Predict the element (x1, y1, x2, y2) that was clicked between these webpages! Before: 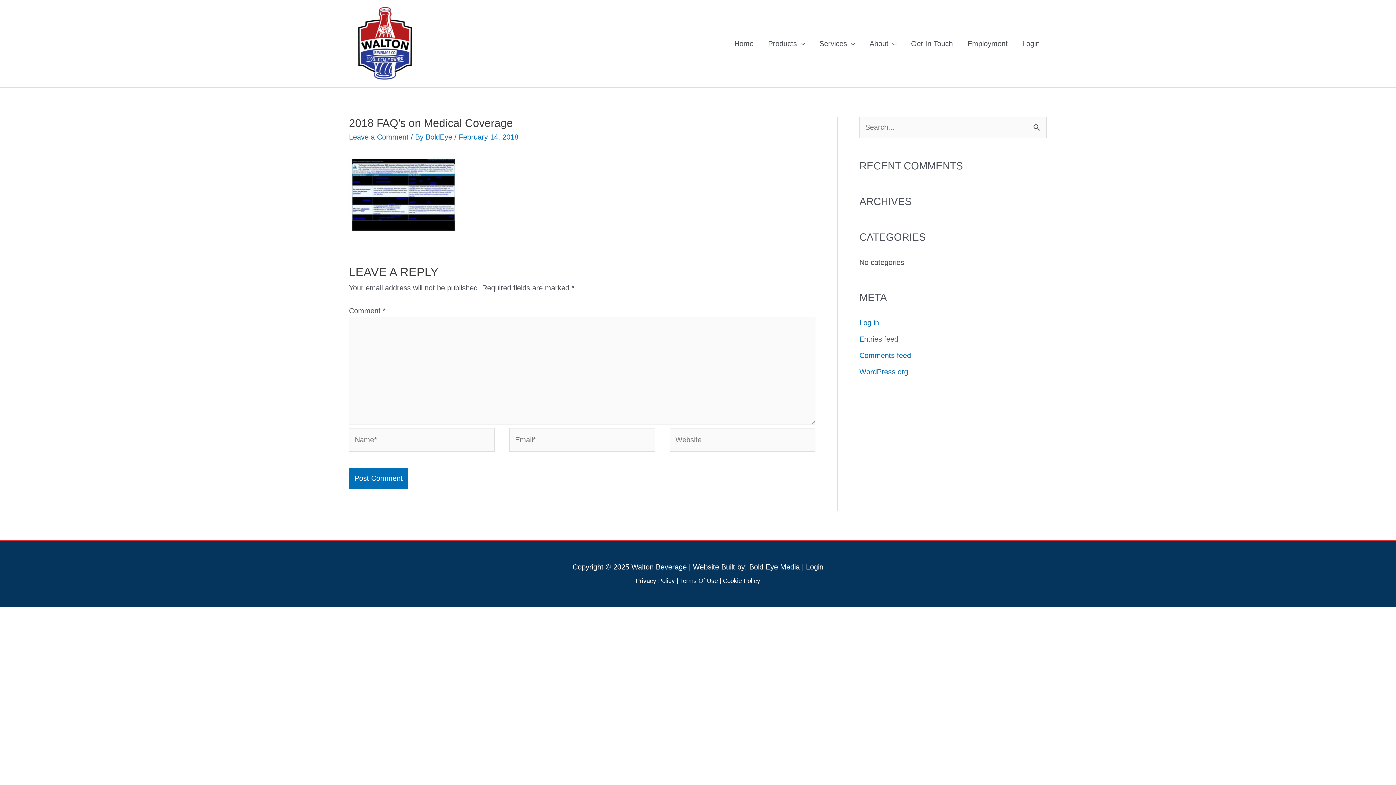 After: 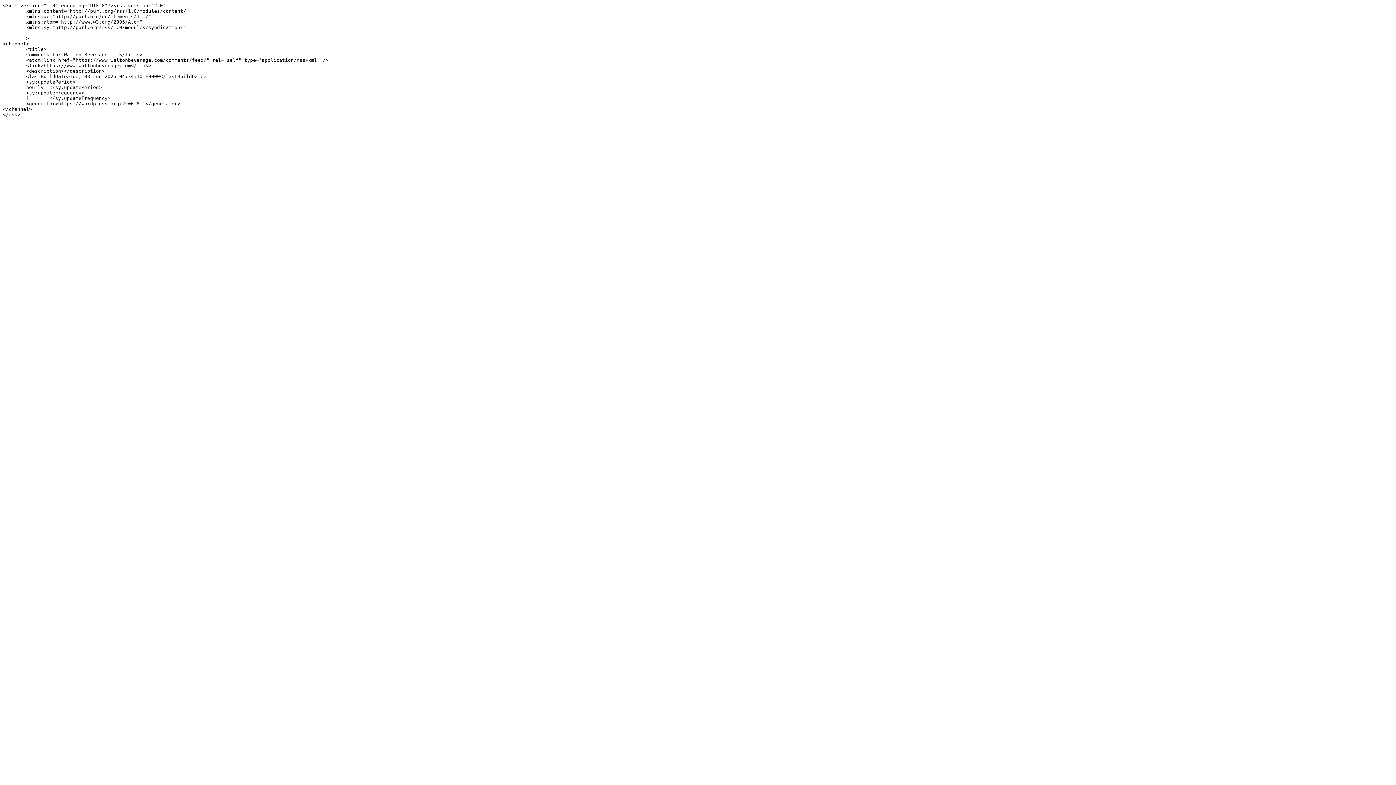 Action: label: Comments feed bbox: (859, 351, 911, 359)